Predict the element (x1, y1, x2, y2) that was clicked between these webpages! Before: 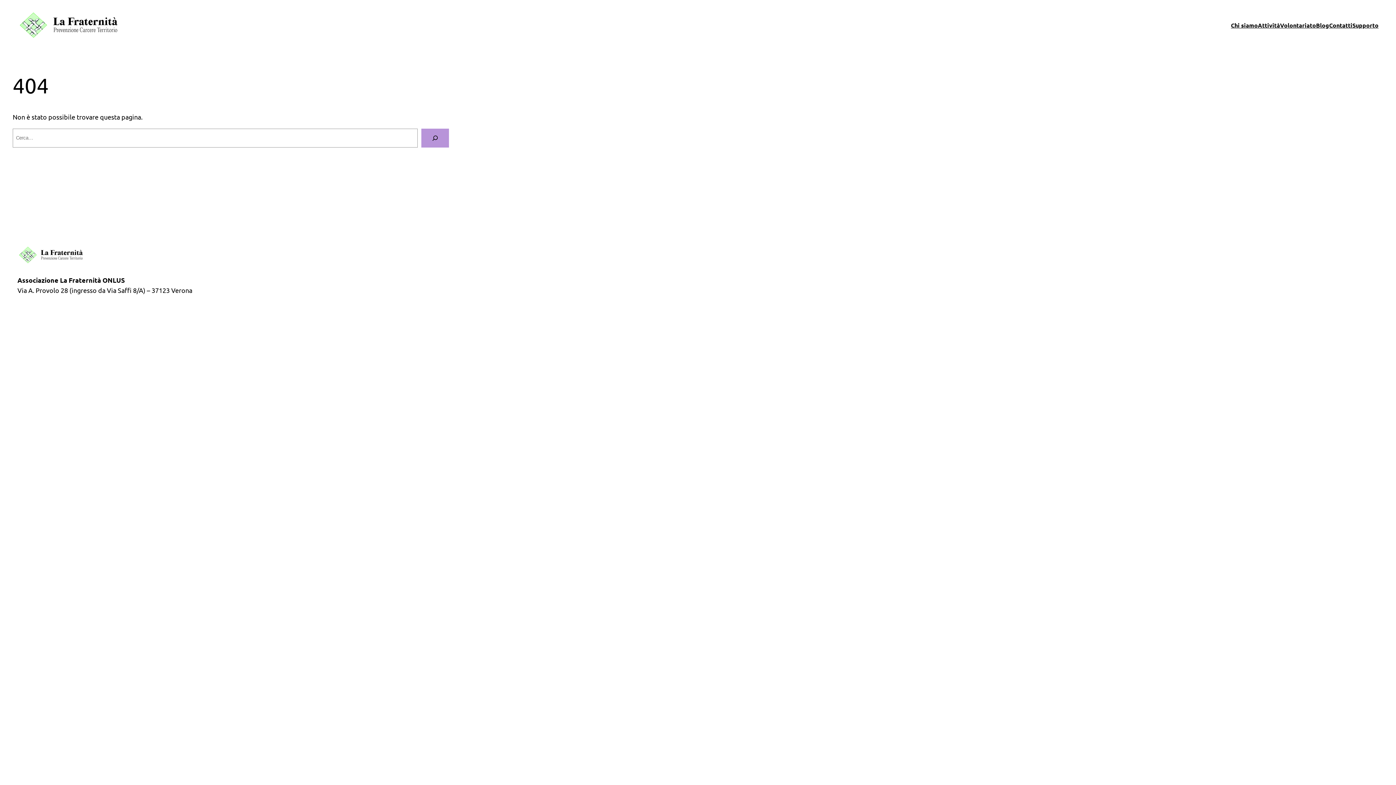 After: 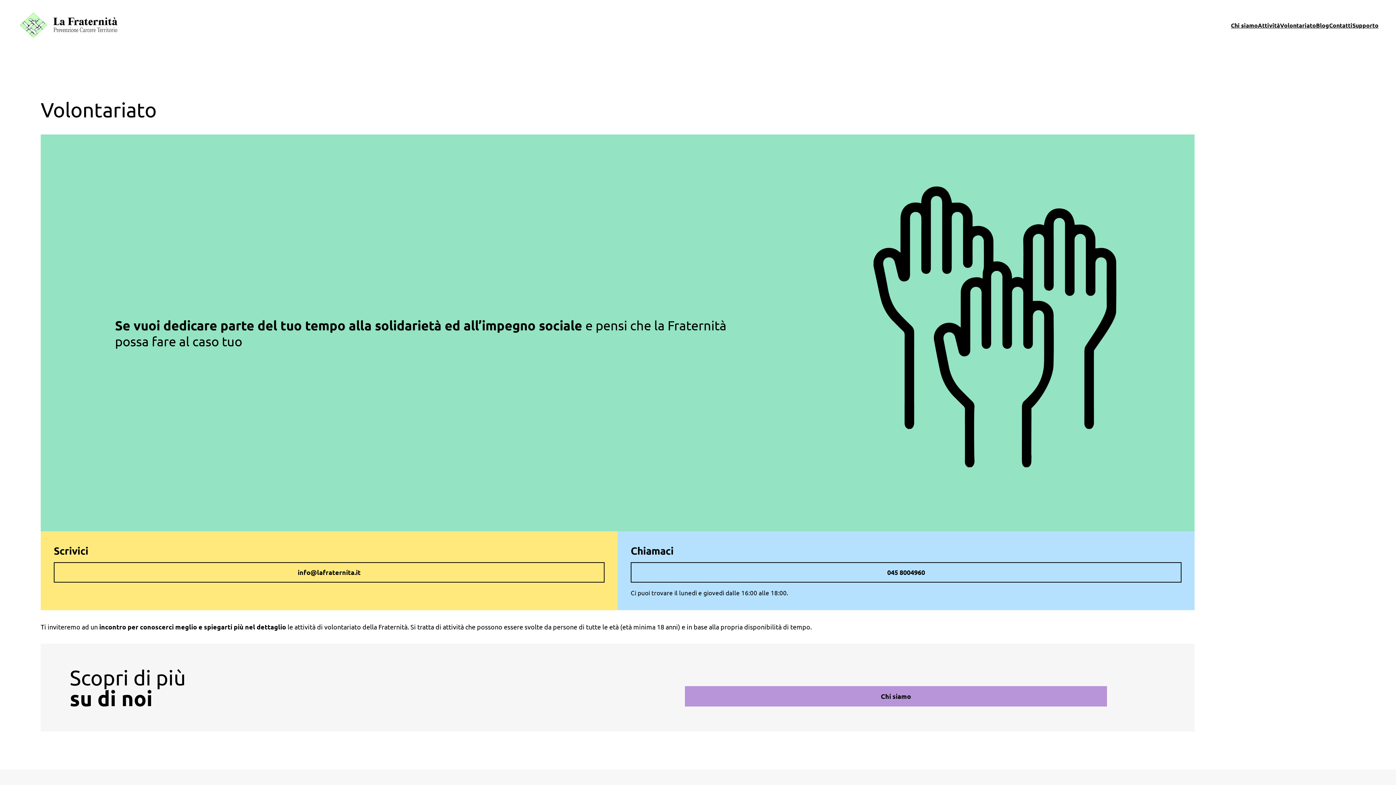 Action: label: Volontariato bbox: (1280, 20, 1316, 29)